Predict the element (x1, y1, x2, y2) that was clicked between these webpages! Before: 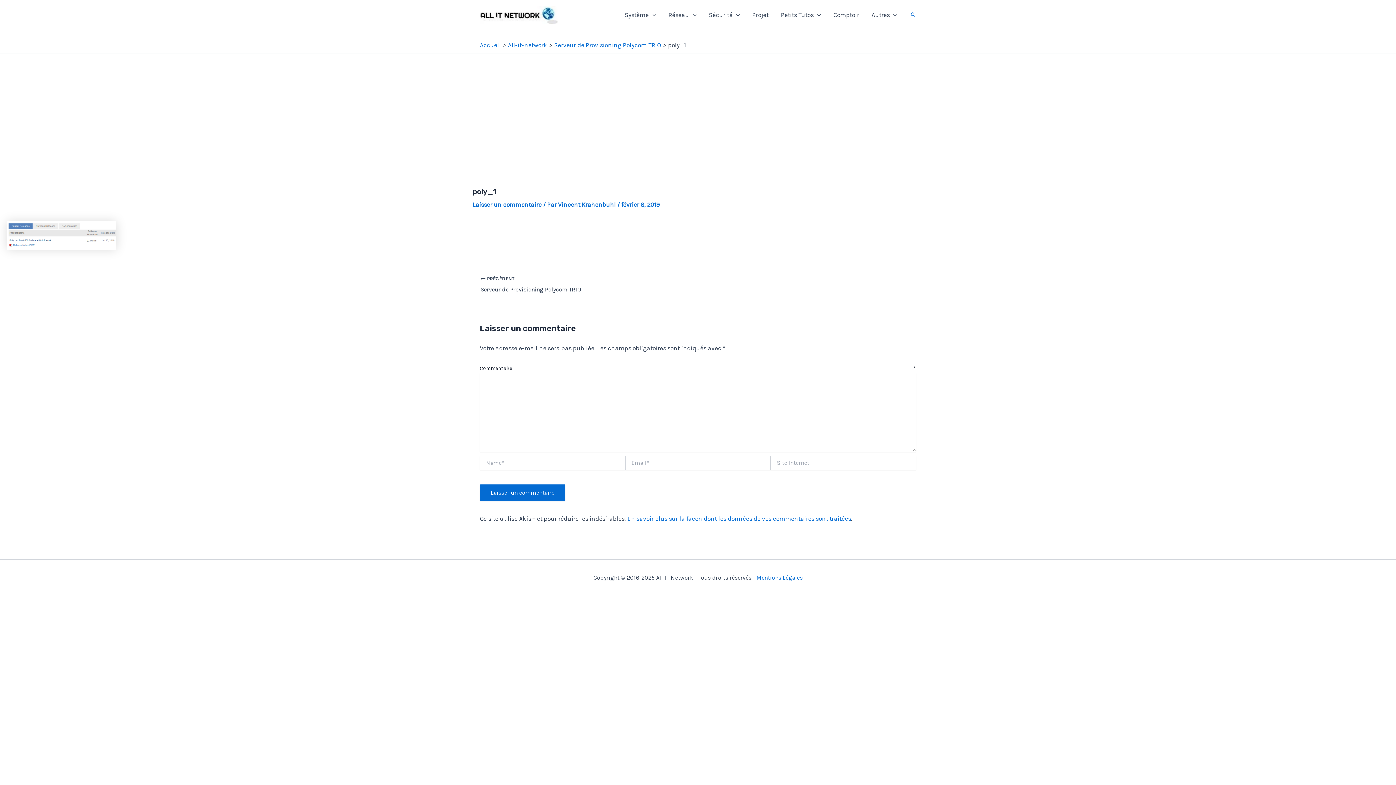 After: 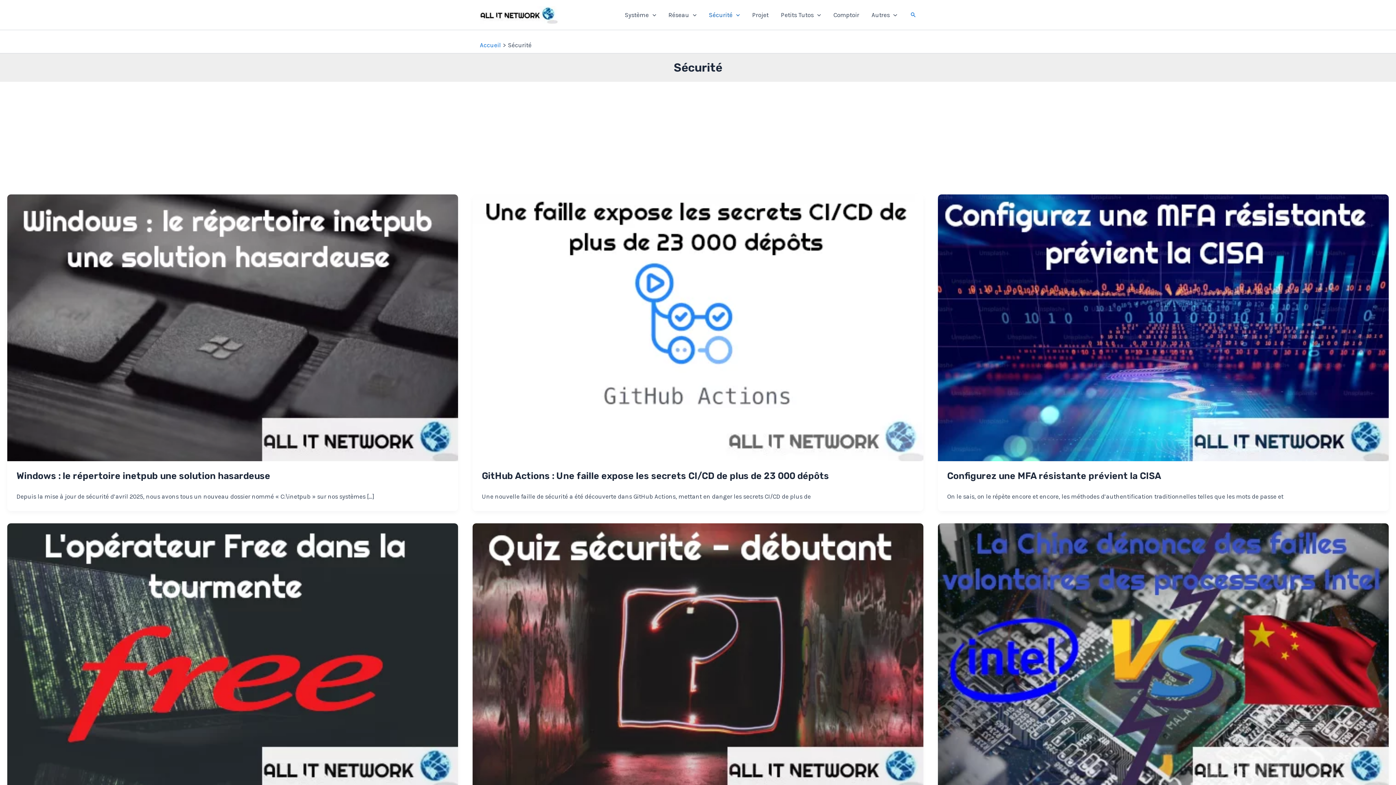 Action: label: Sécurité bbox: (702, 0, 746, 29)